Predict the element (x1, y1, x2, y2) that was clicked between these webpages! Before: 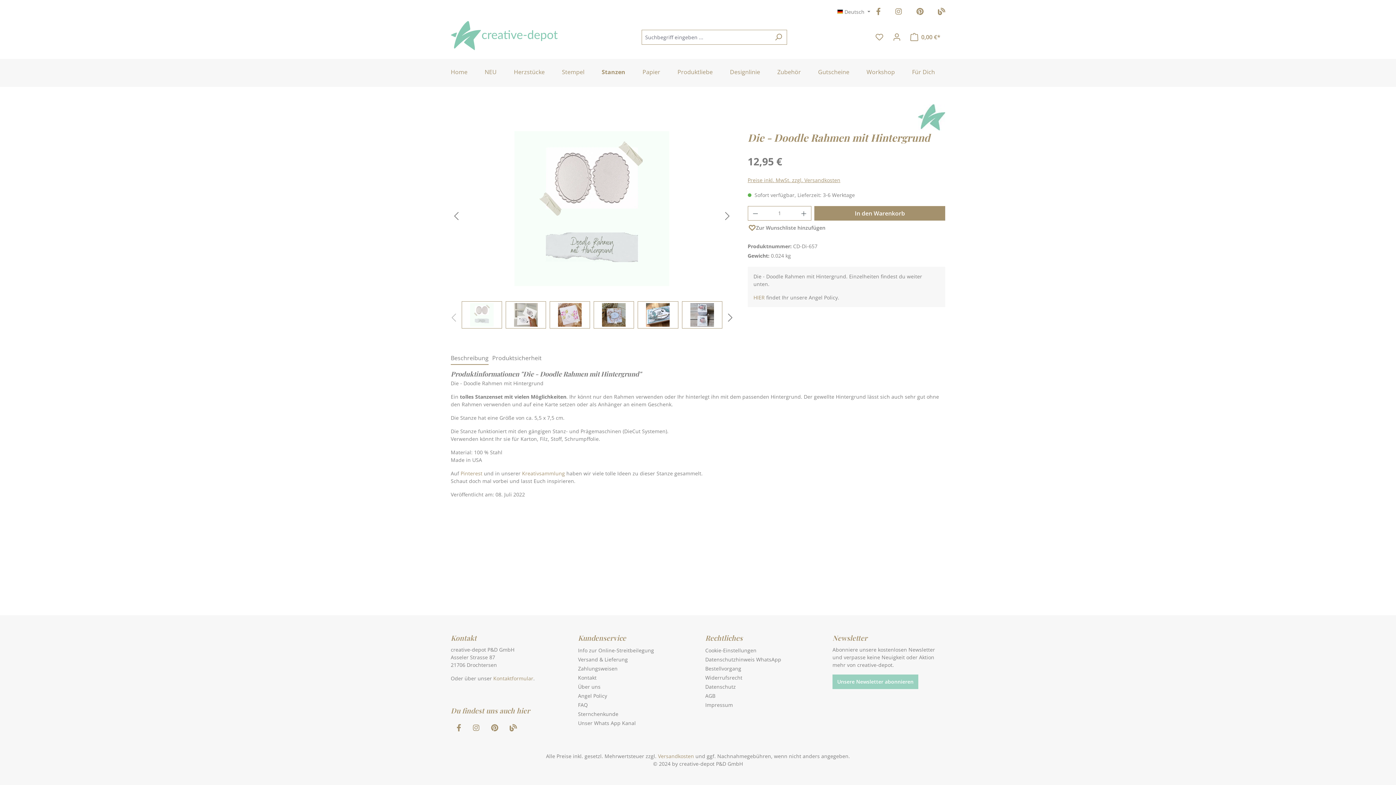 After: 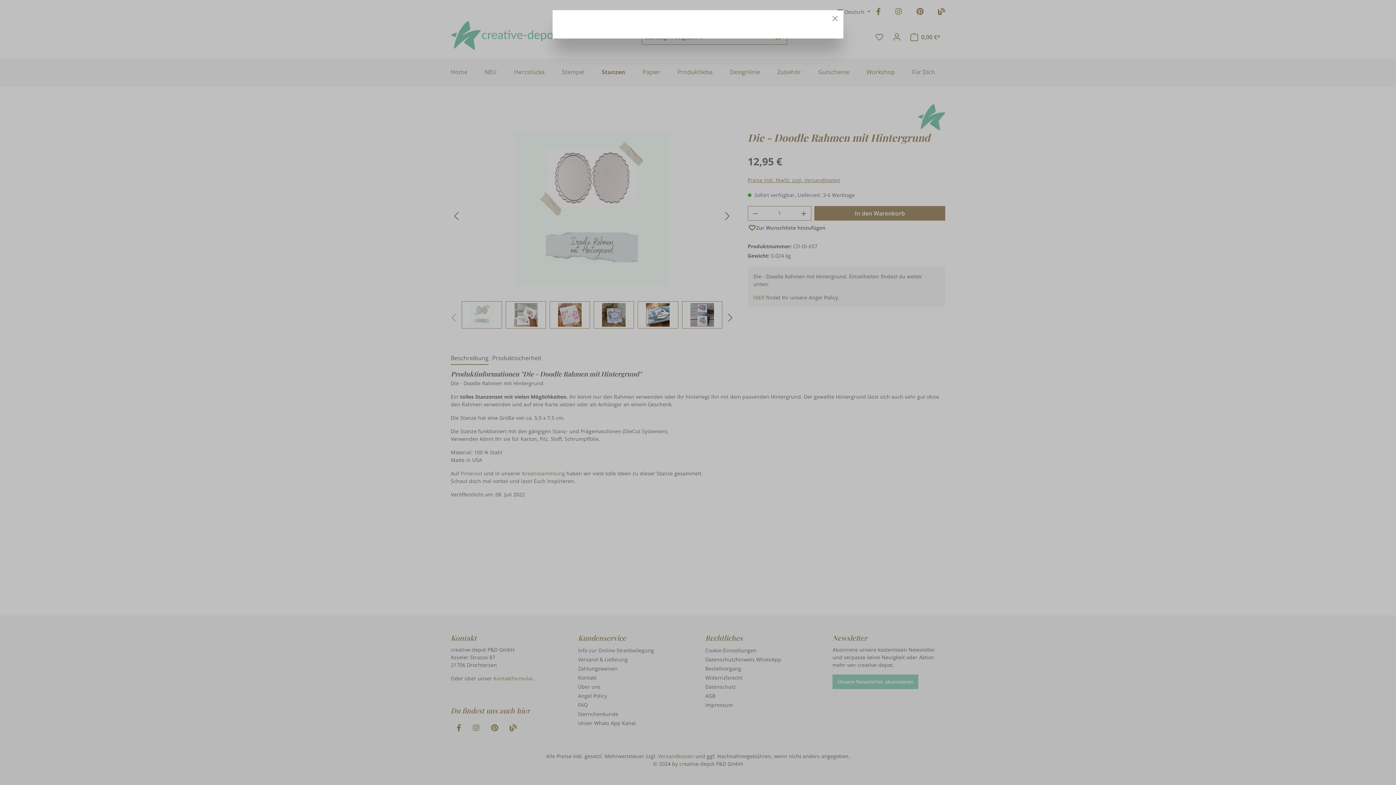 Action: label: Preise inkl. MwSt. zzgl. Versandkosten bbox: (747, 176, 840, 184)